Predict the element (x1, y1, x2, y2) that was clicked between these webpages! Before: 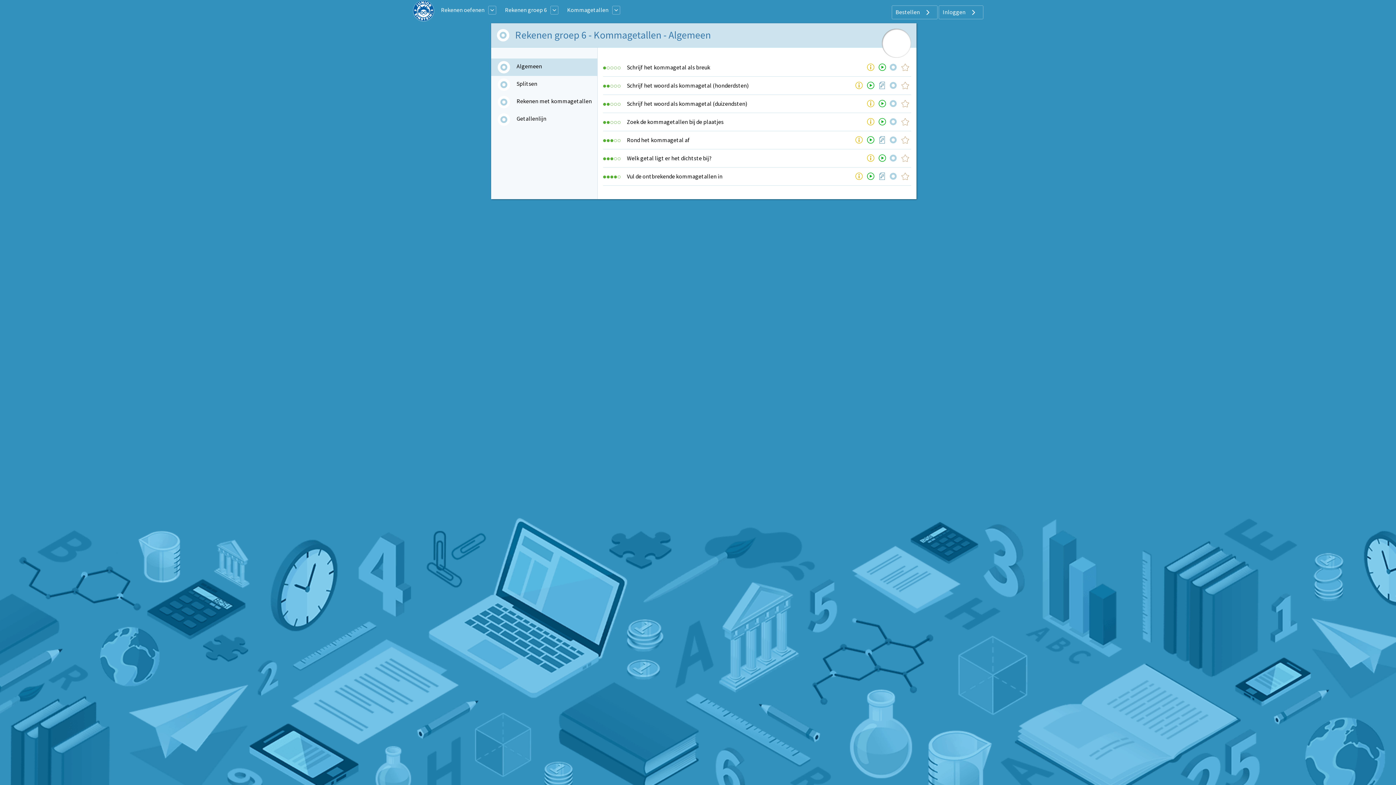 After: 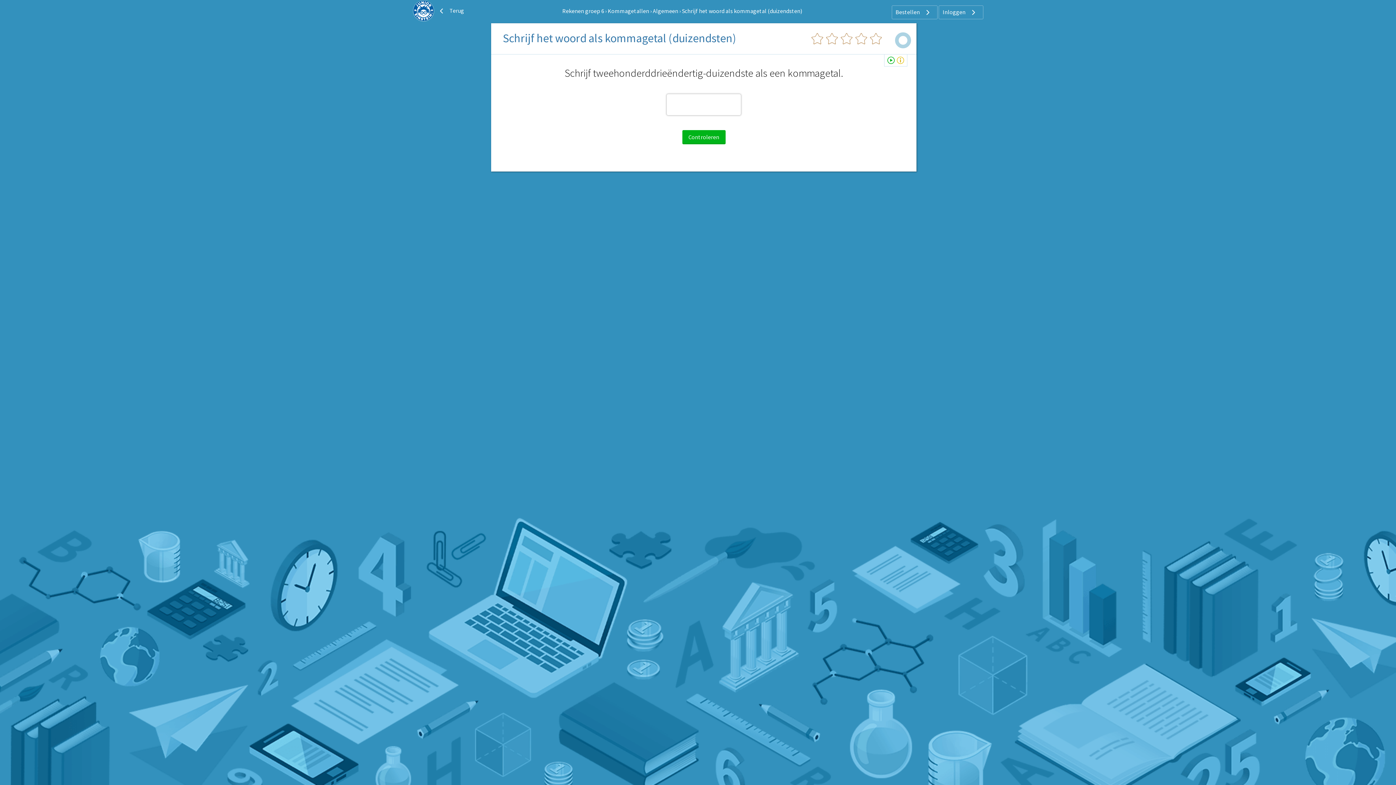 Action: bbox: (627, 100, 747, 107) label: Schrijf het woord als kommagetal (duizendsten)